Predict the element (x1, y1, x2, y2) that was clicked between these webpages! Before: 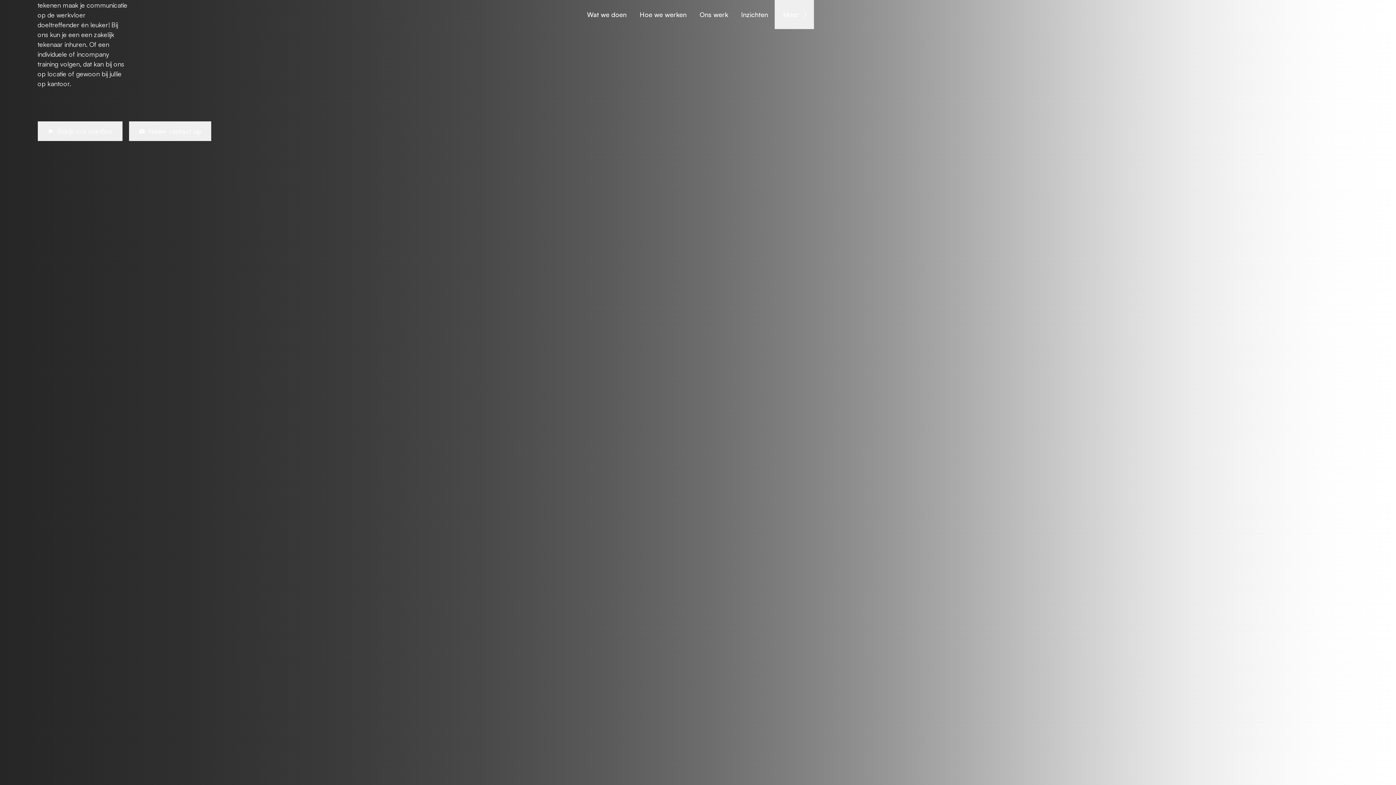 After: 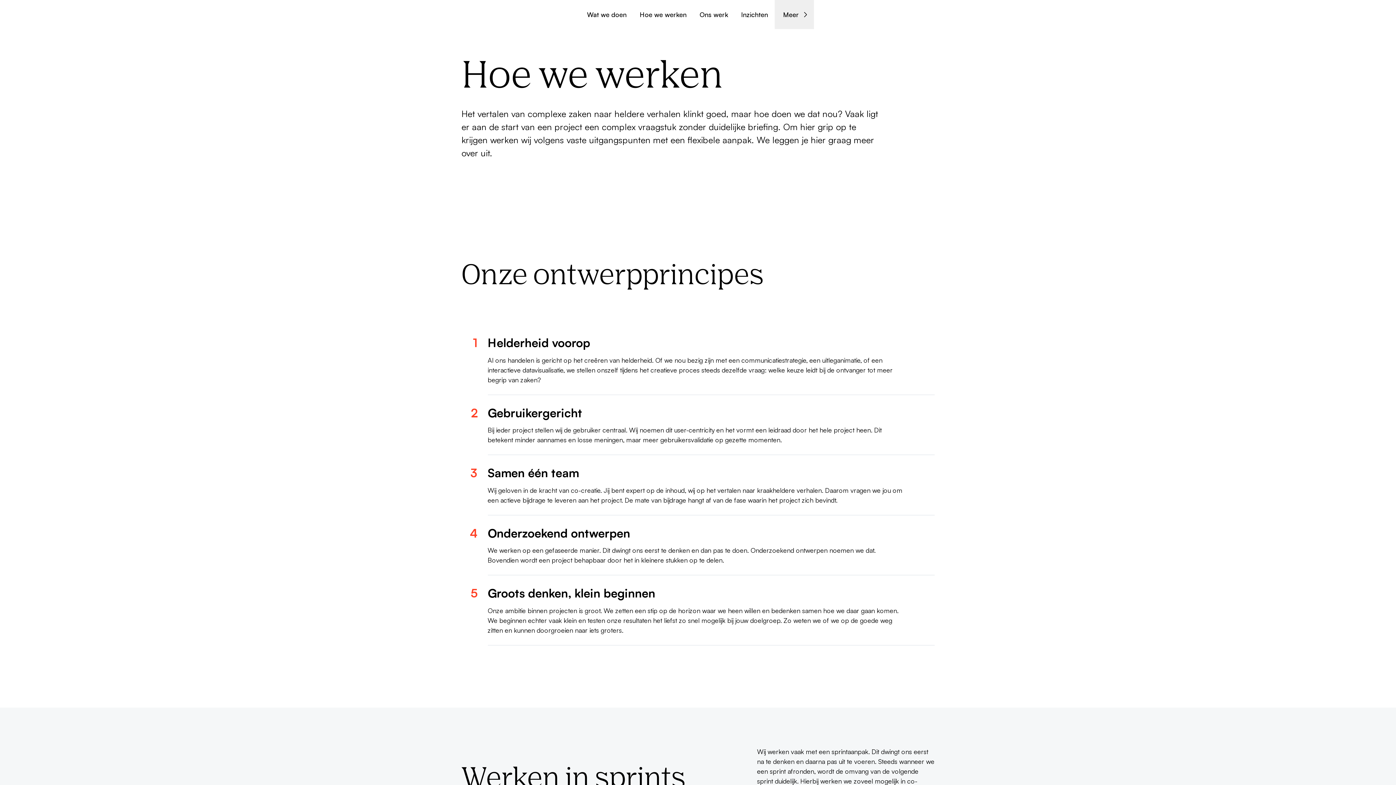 Action: label: Hoe we werken bbox: (633, 0, 693, 29)